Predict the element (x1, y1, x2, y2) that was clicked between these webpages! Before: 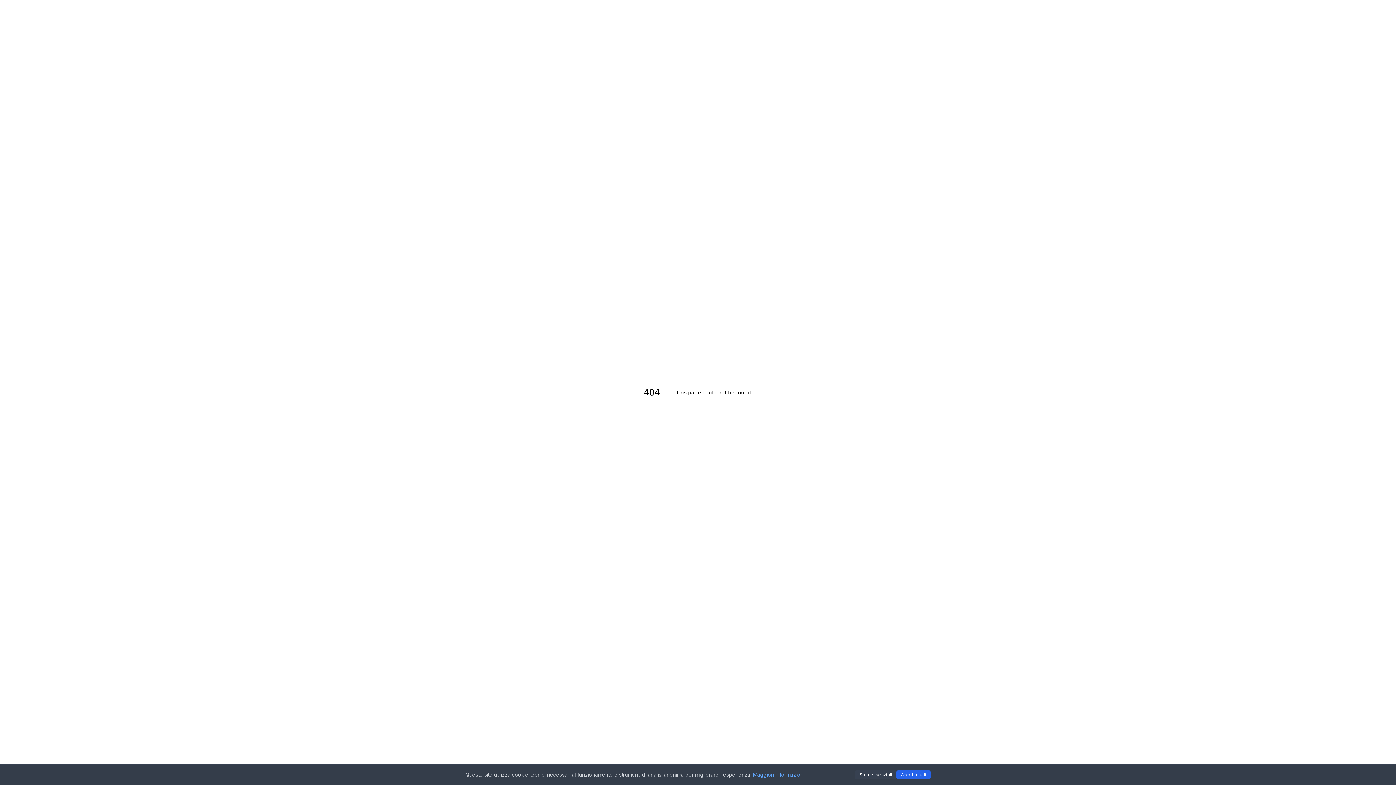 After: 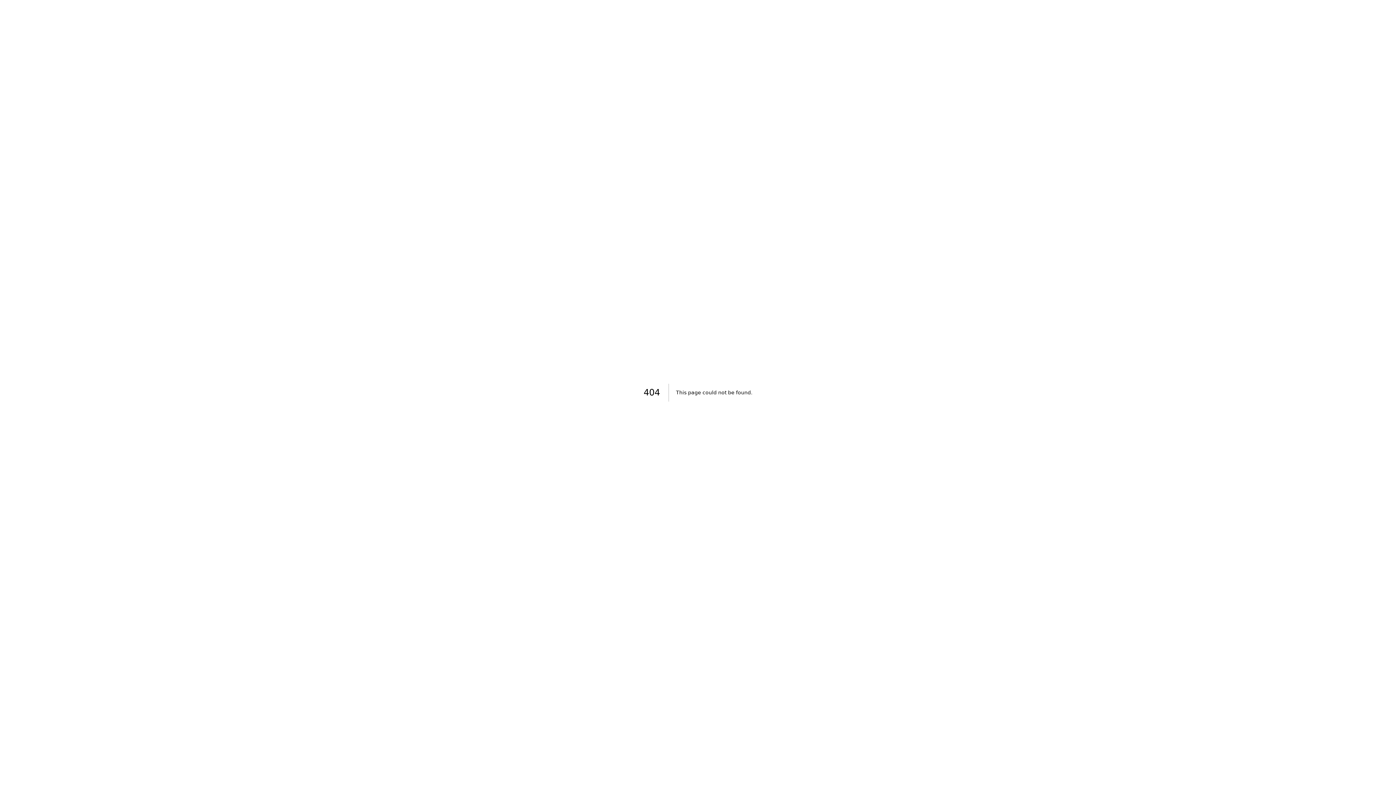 Action: bbox: (855, 770, 896, 779) label: Solo essenziali